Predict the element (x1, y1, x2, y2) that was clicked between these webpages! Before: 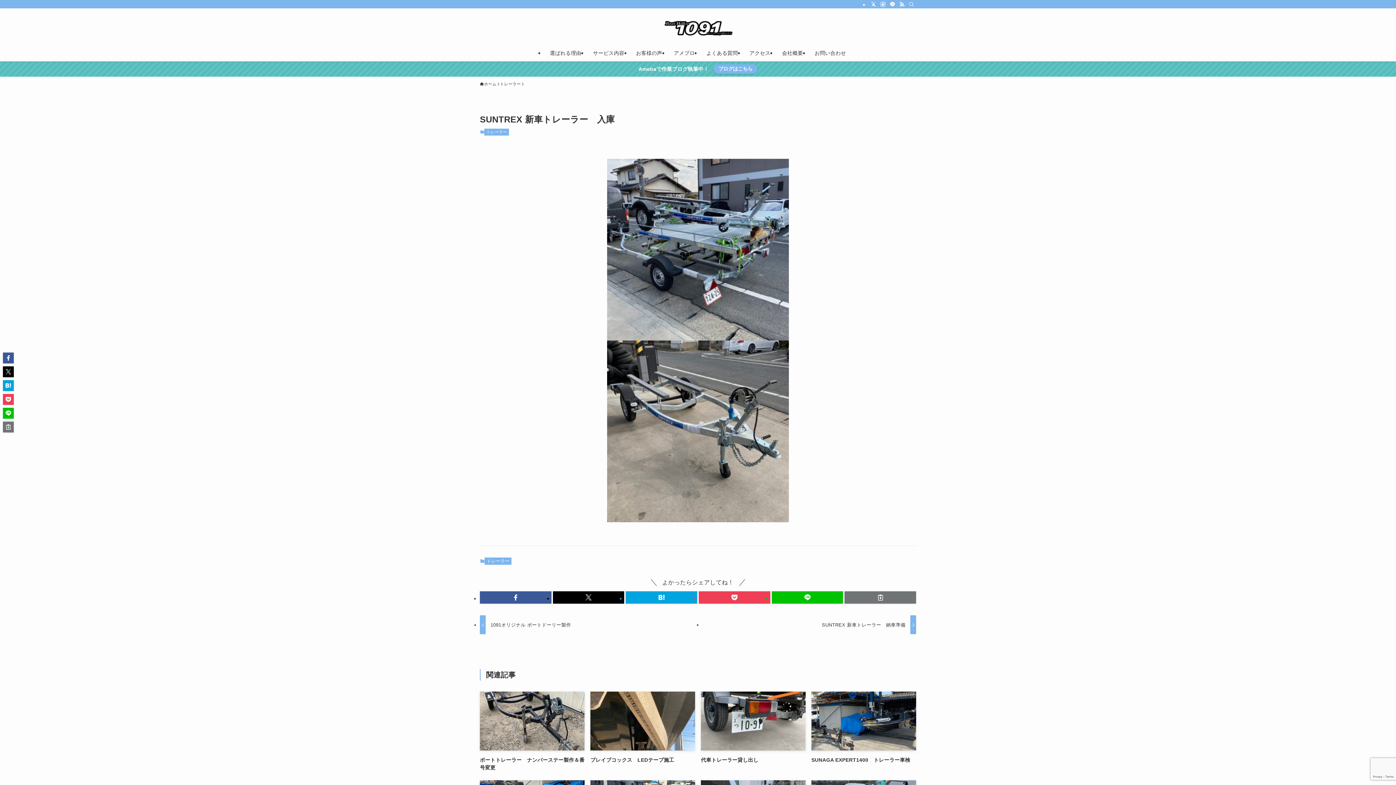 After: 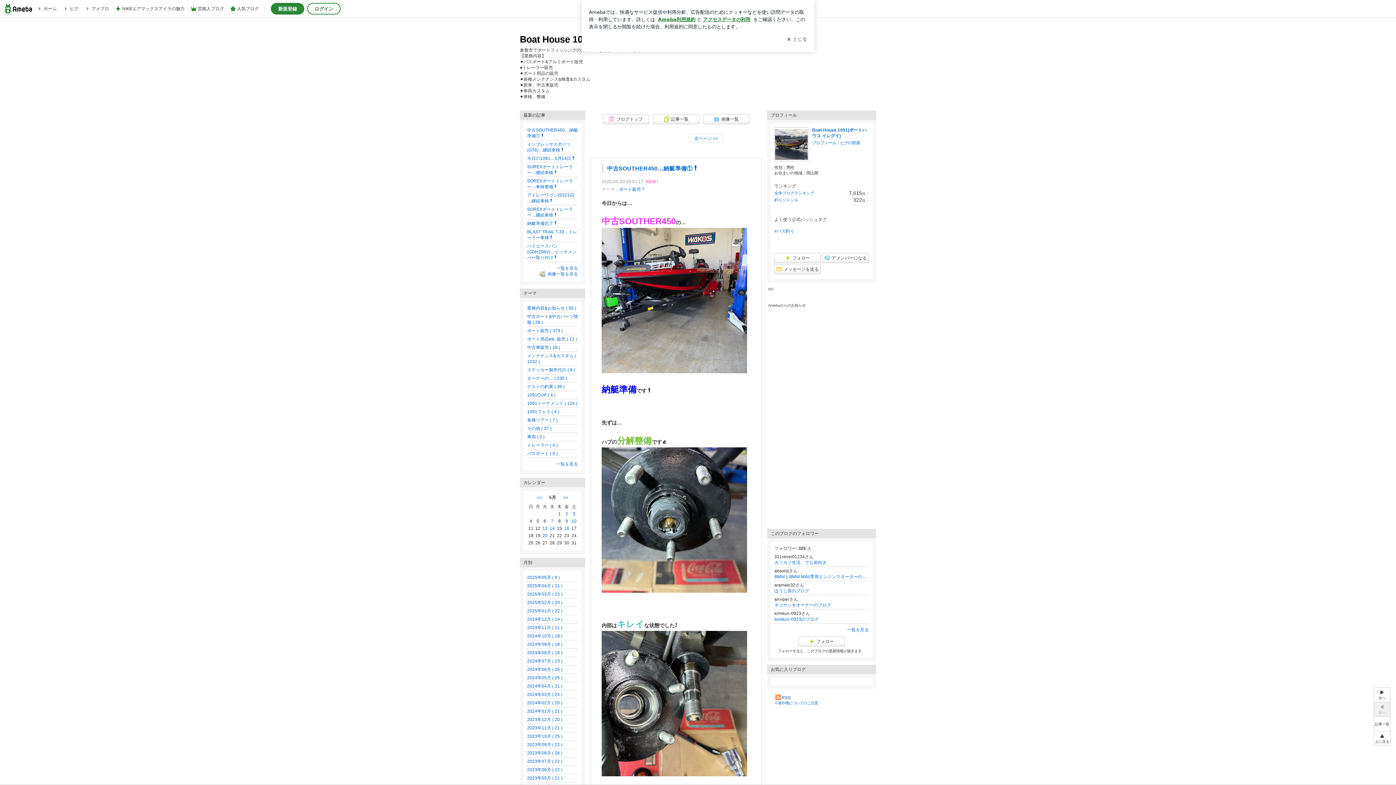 Action: label: アメブロ bbox: (668, 44, 700, 61)